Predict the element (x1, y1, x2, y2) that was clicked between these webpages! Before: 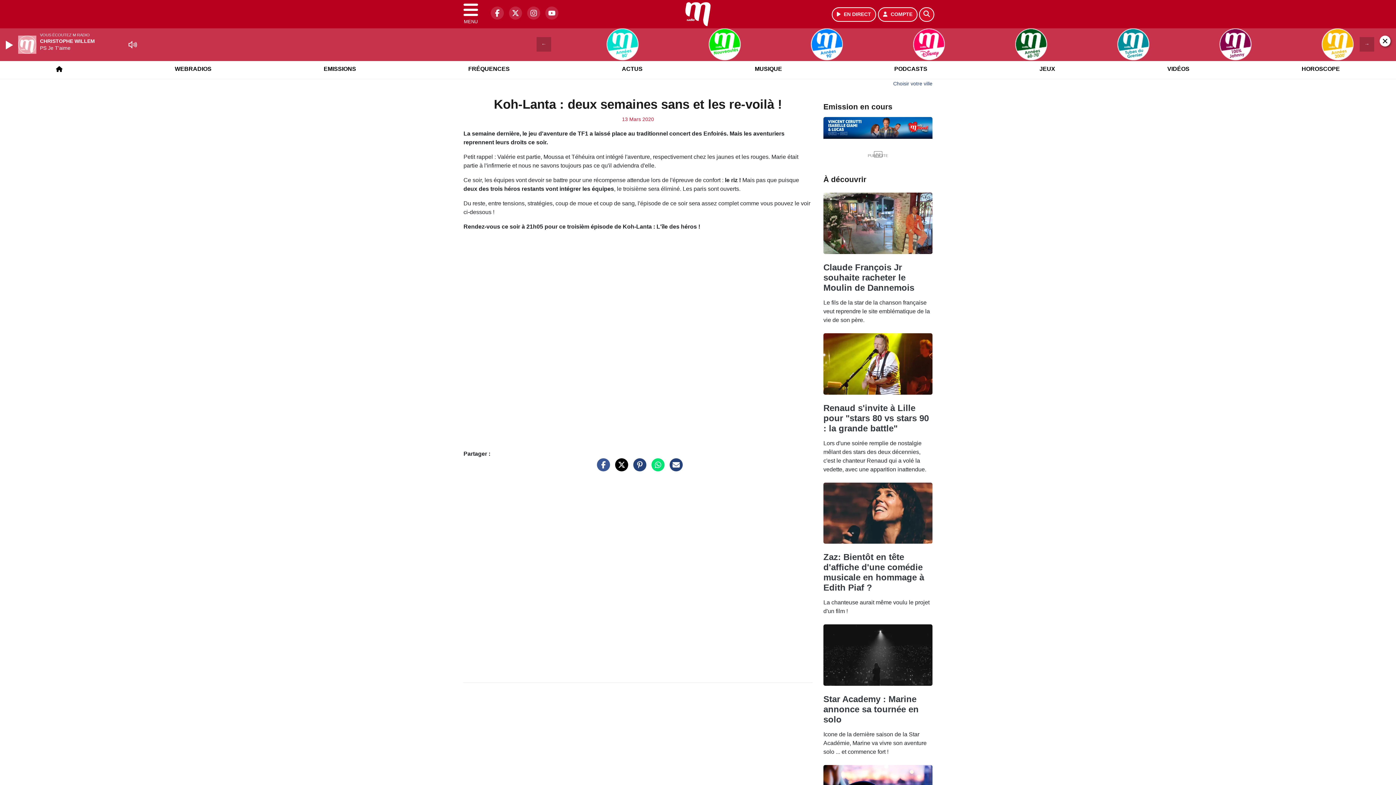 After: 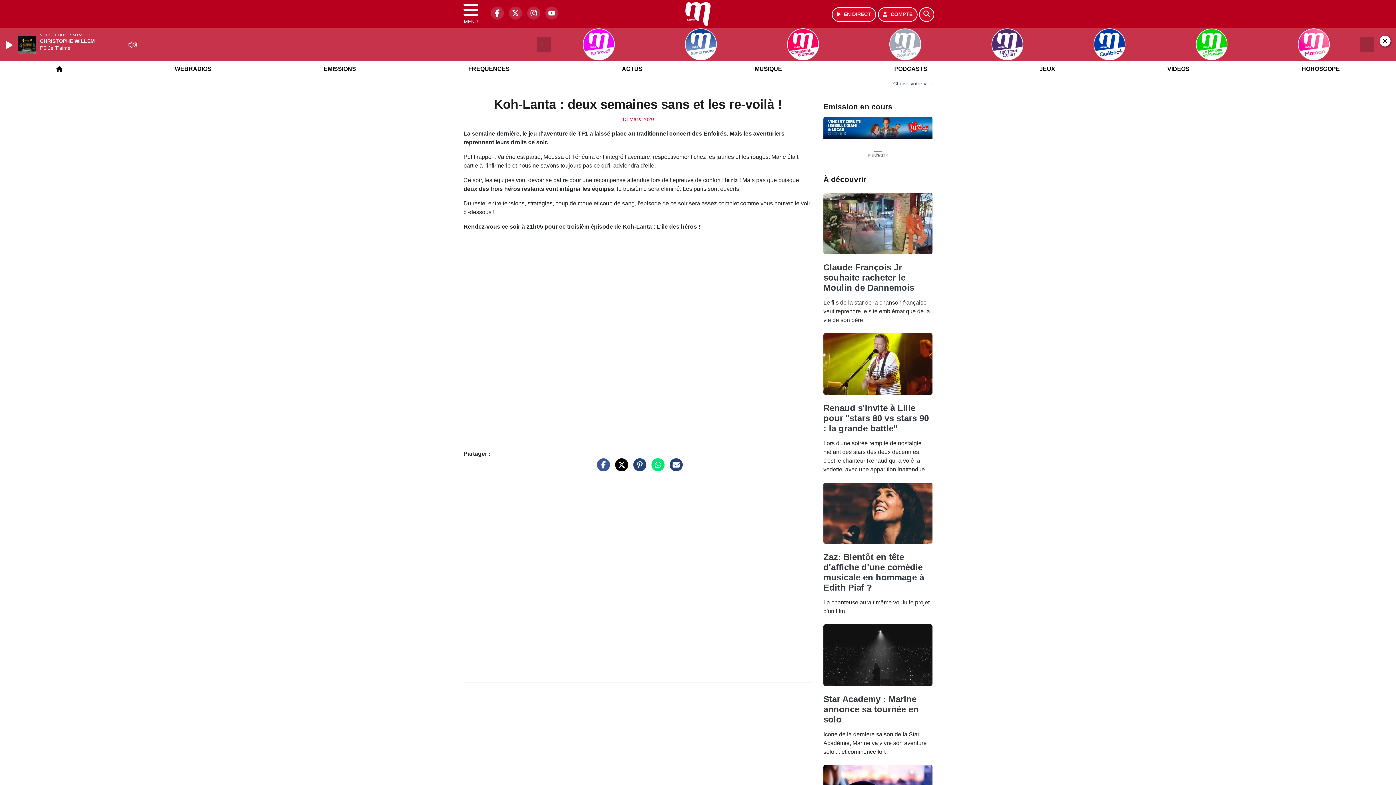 Action: label: Partager sur Facebook bbox: (593, 465, 610, 471)